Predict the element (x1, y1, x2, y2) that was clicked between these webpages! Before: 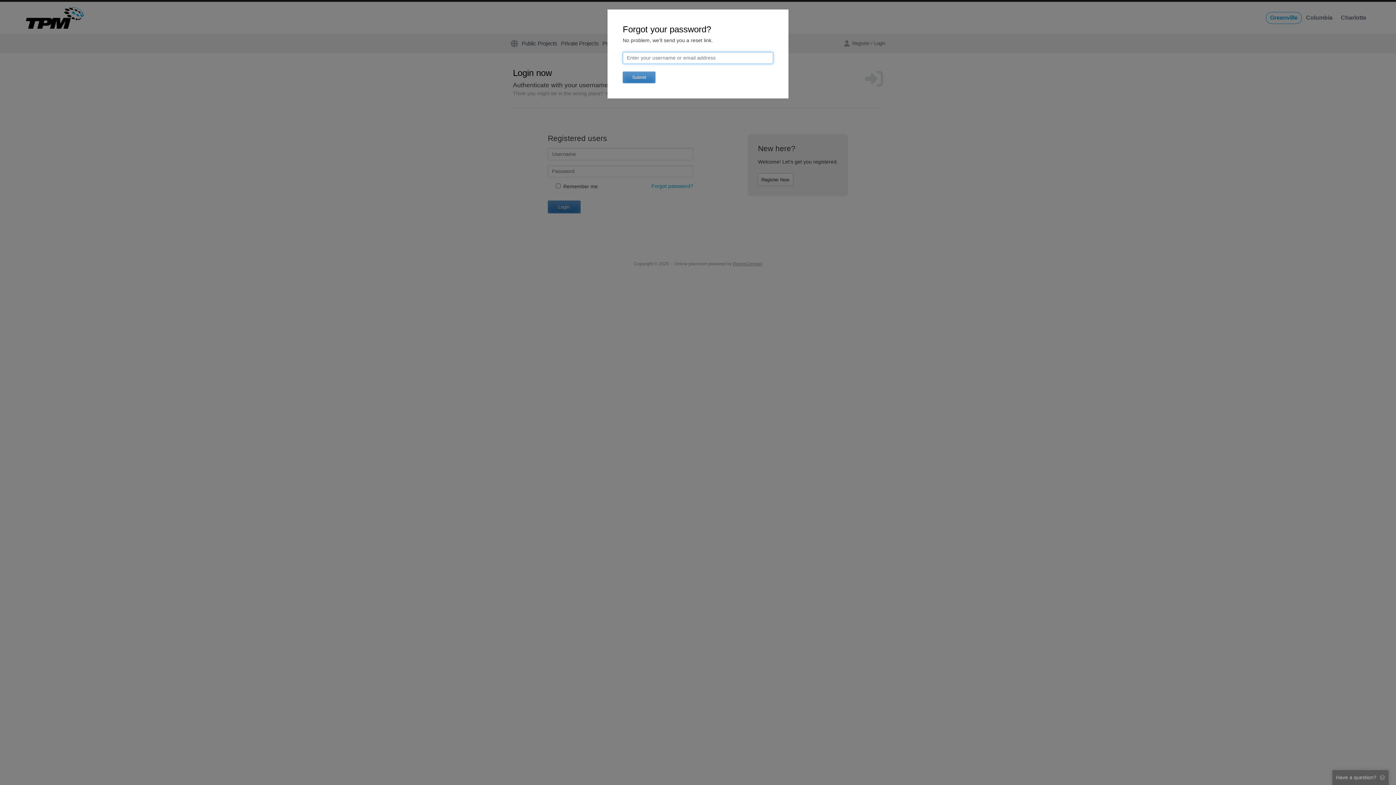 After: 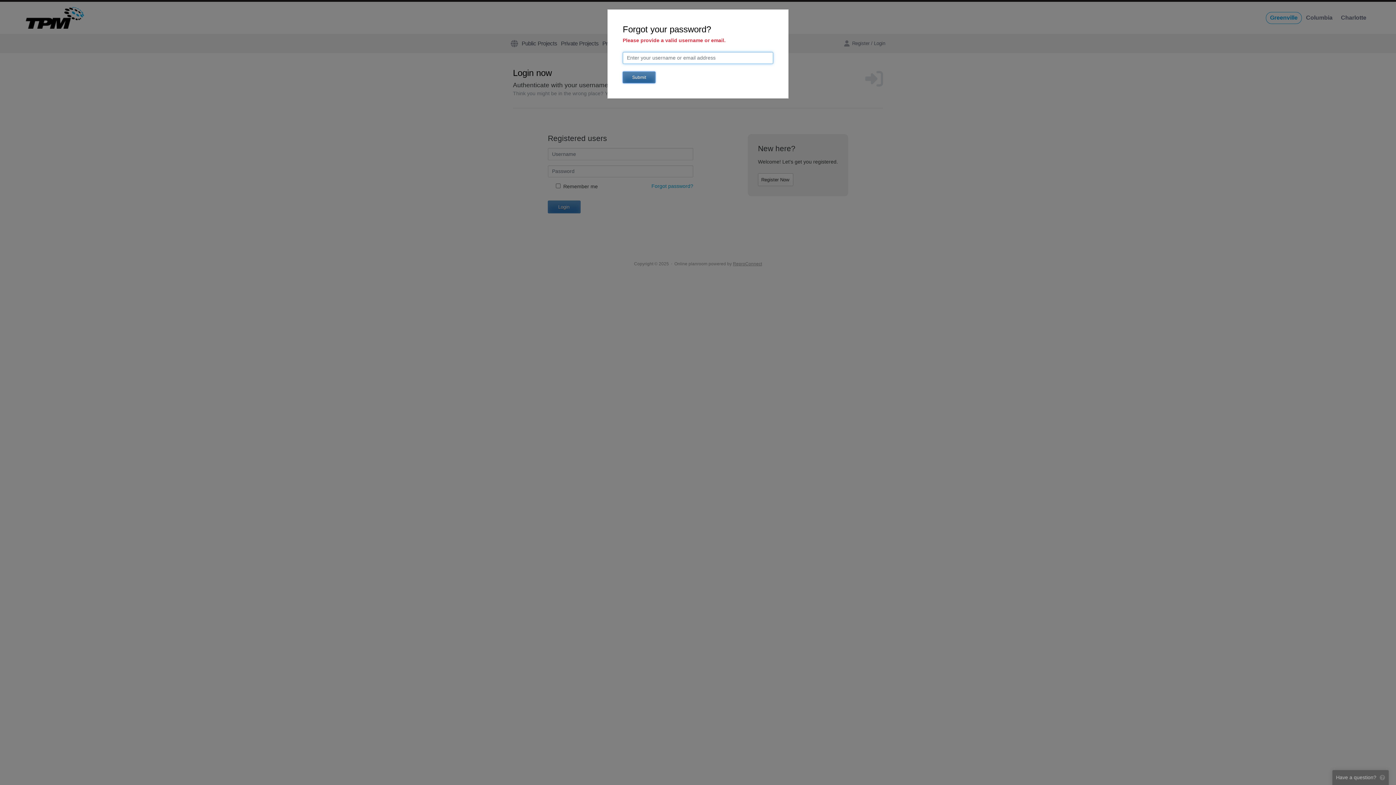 Action: bbox: (622, 71, 655, 83) label: Submit